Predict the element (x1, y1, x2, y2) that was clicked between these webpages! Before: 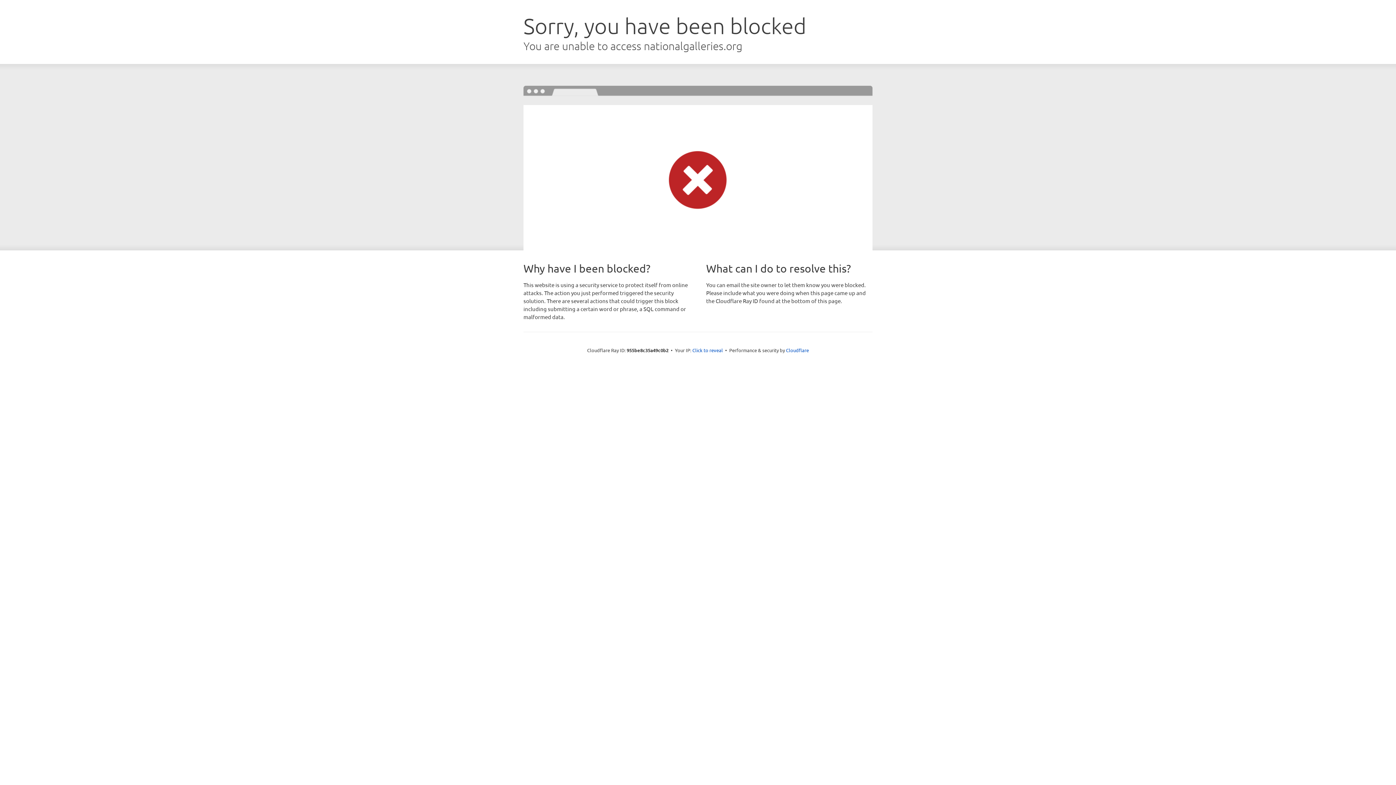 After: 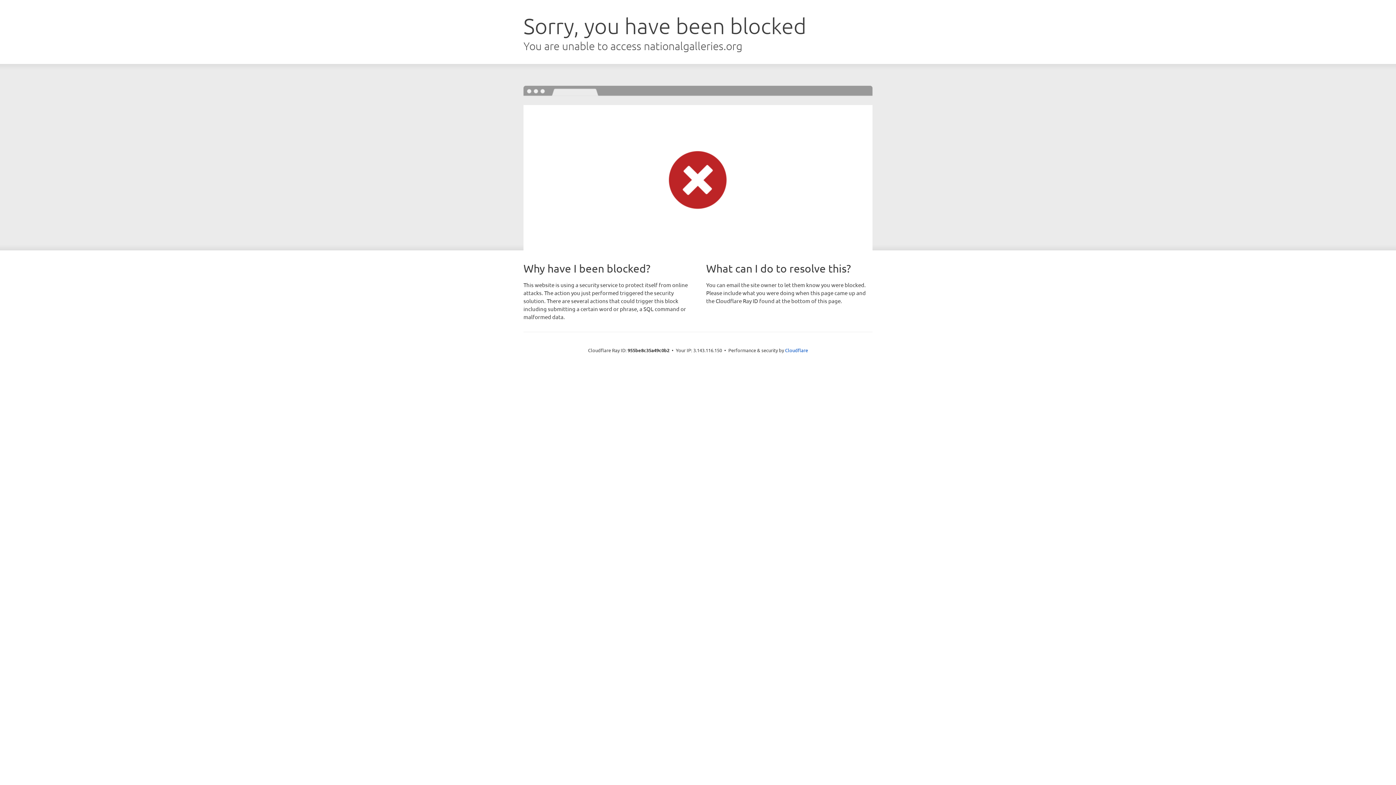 Action: bbox: (692, 346, 723, 353) label: Click to reveal